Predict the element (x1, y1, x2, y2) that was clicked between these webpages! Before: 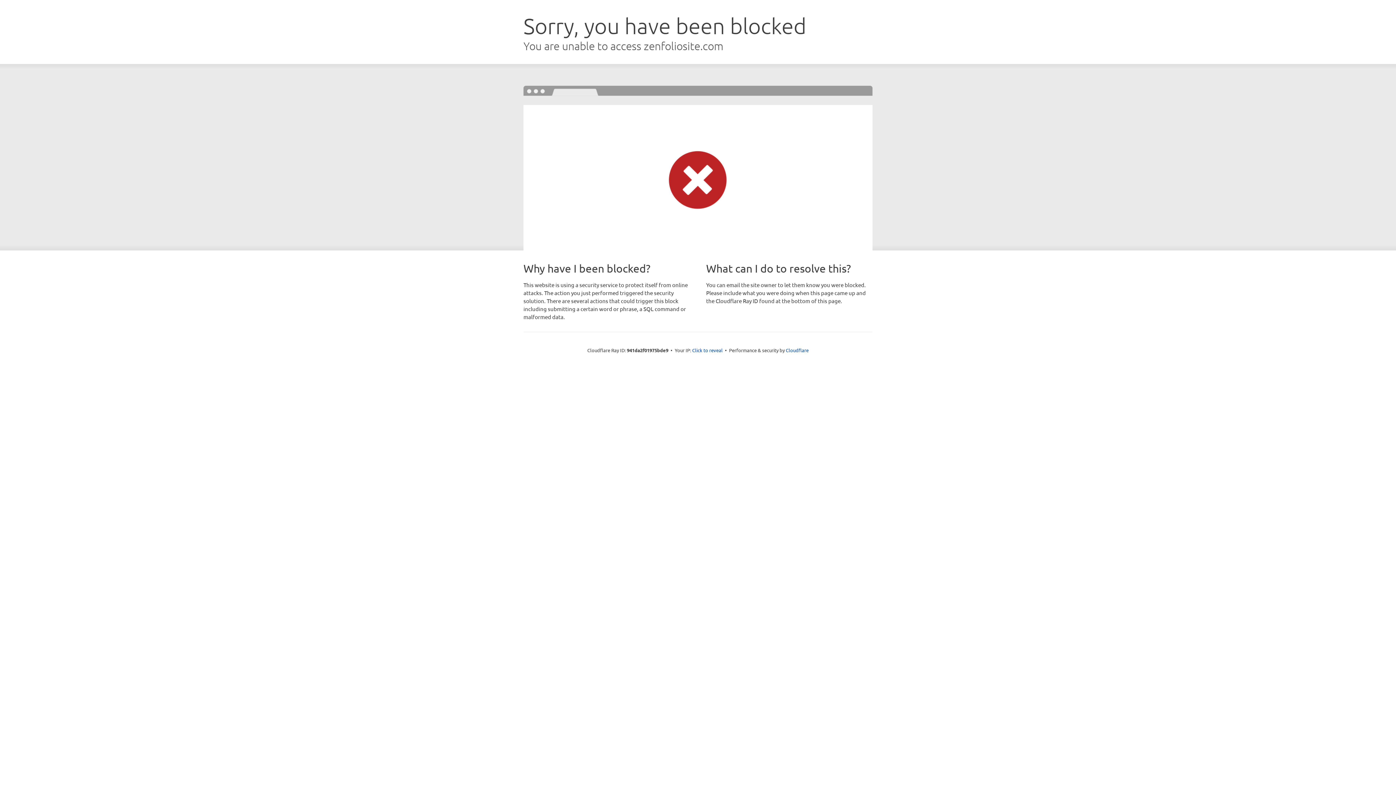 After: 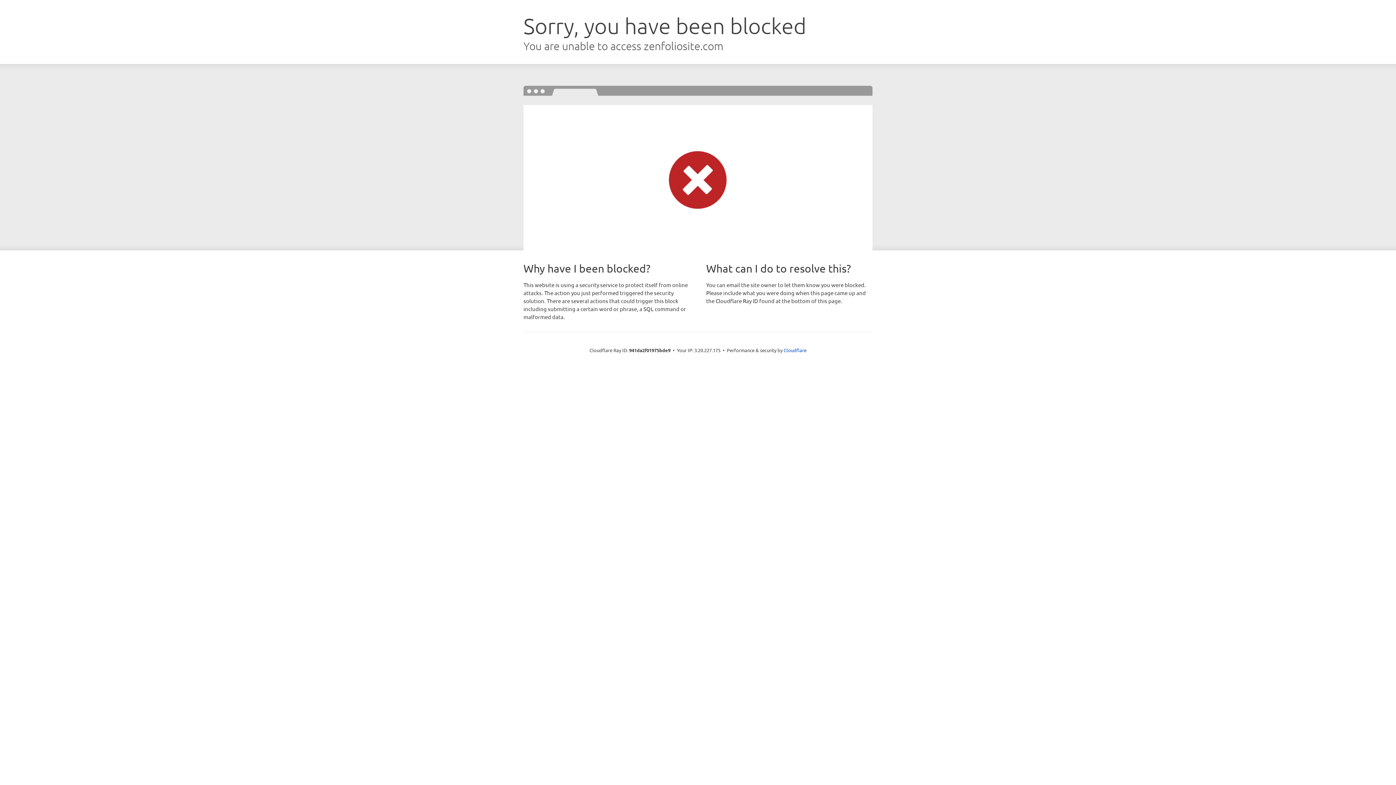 Action: bbox: (692, 346, 722, 353) label: Click to reveal